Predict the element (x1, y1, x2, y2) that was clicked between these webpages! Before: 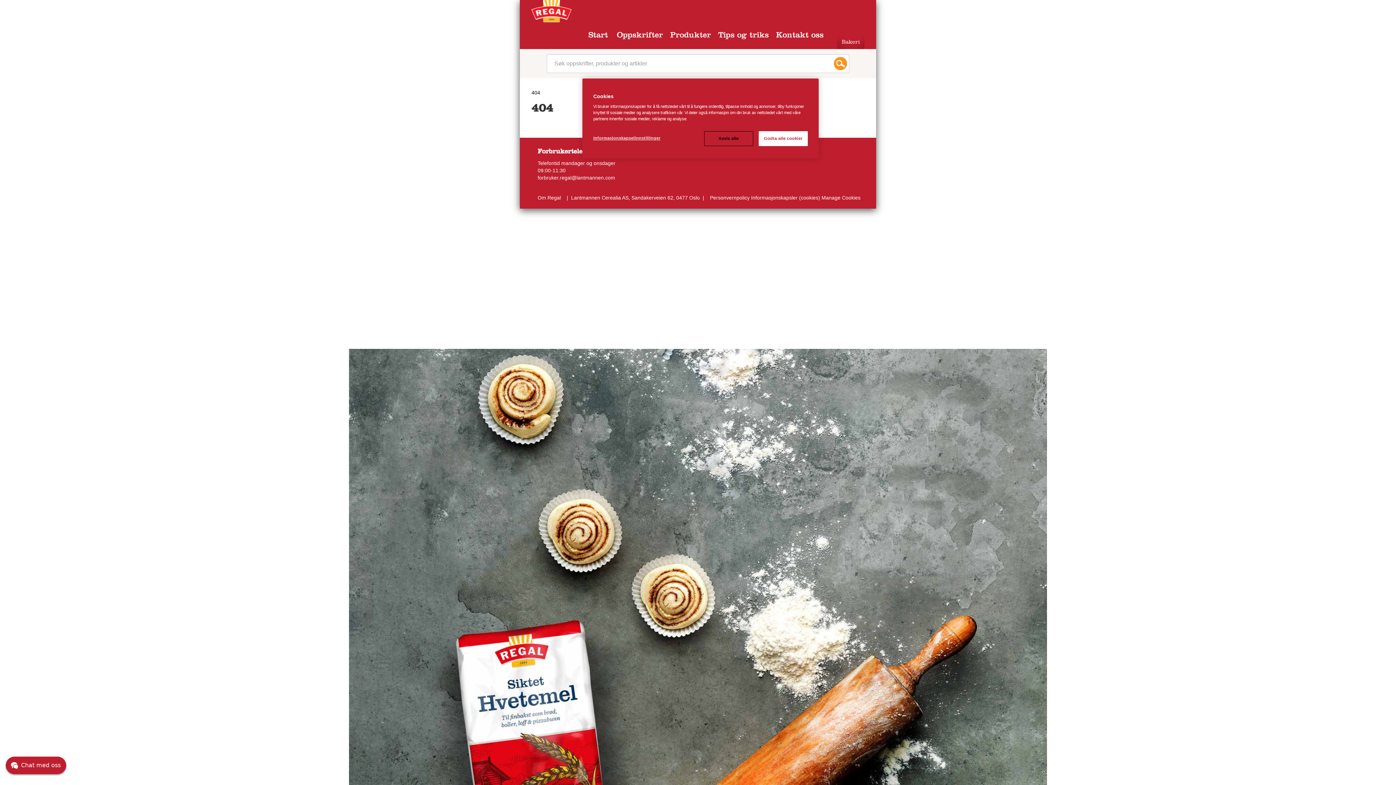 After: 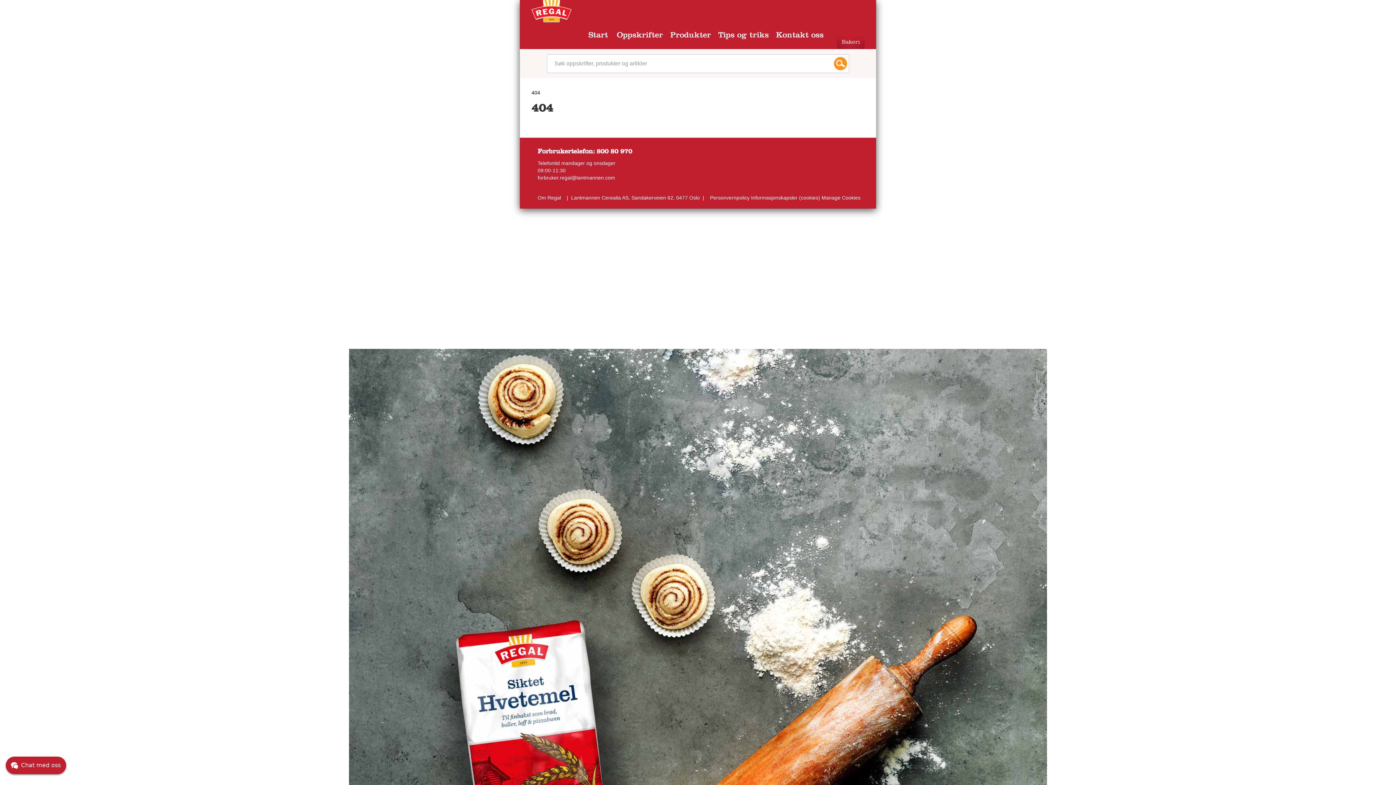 Action: label: Godta alle cookier bbox: (758, 131, 808, 146)